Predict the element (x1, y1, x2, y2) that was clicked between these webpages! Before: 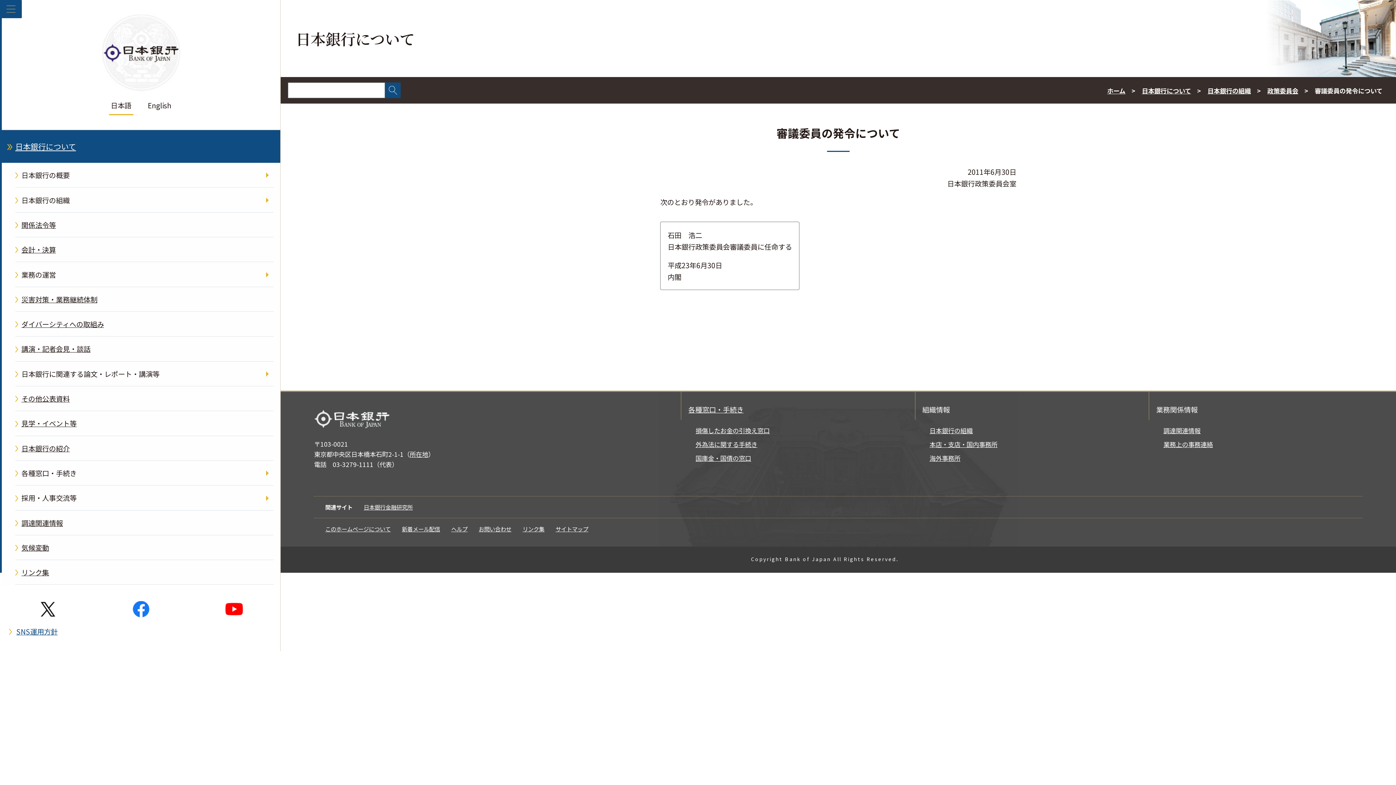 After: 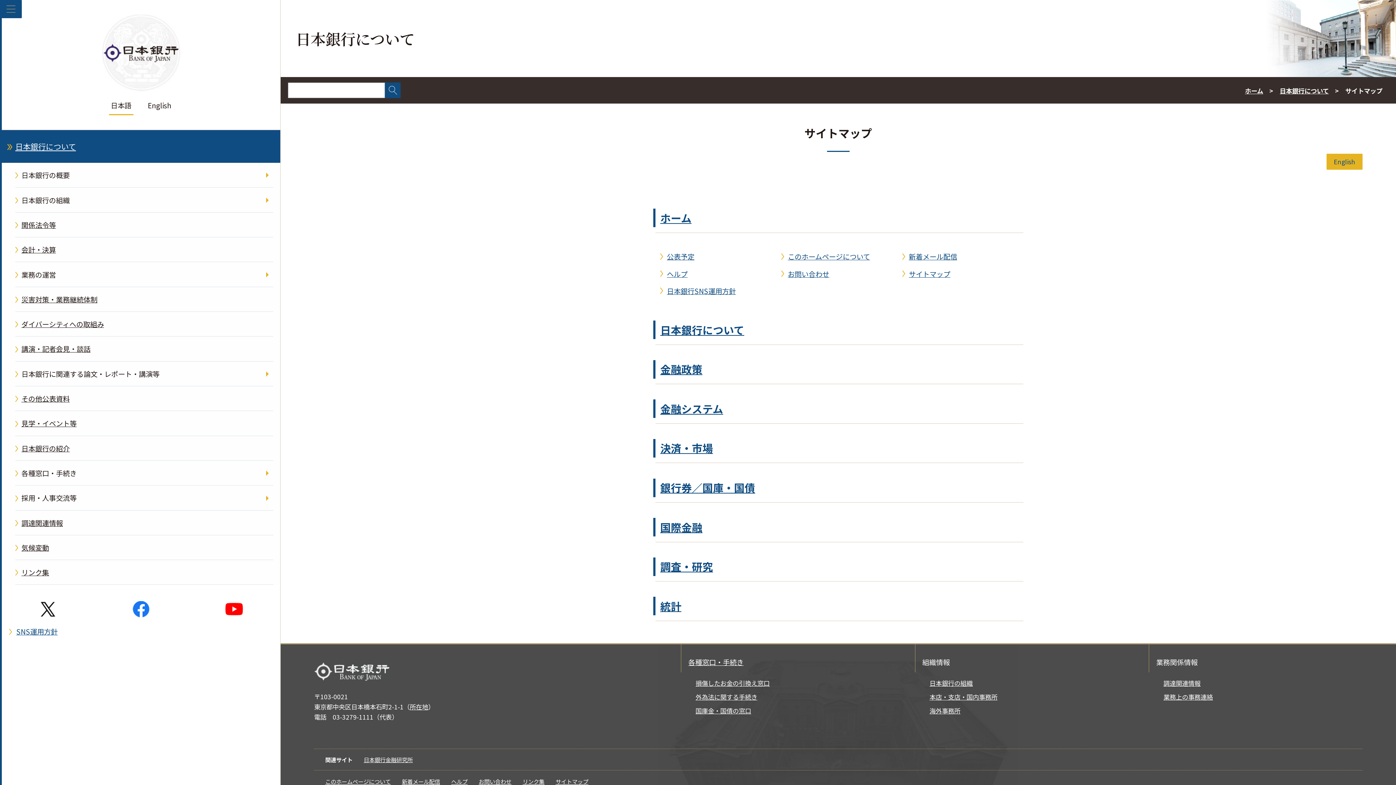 Action: label: サイトマップ bbox: (555, 524, 588, 534)